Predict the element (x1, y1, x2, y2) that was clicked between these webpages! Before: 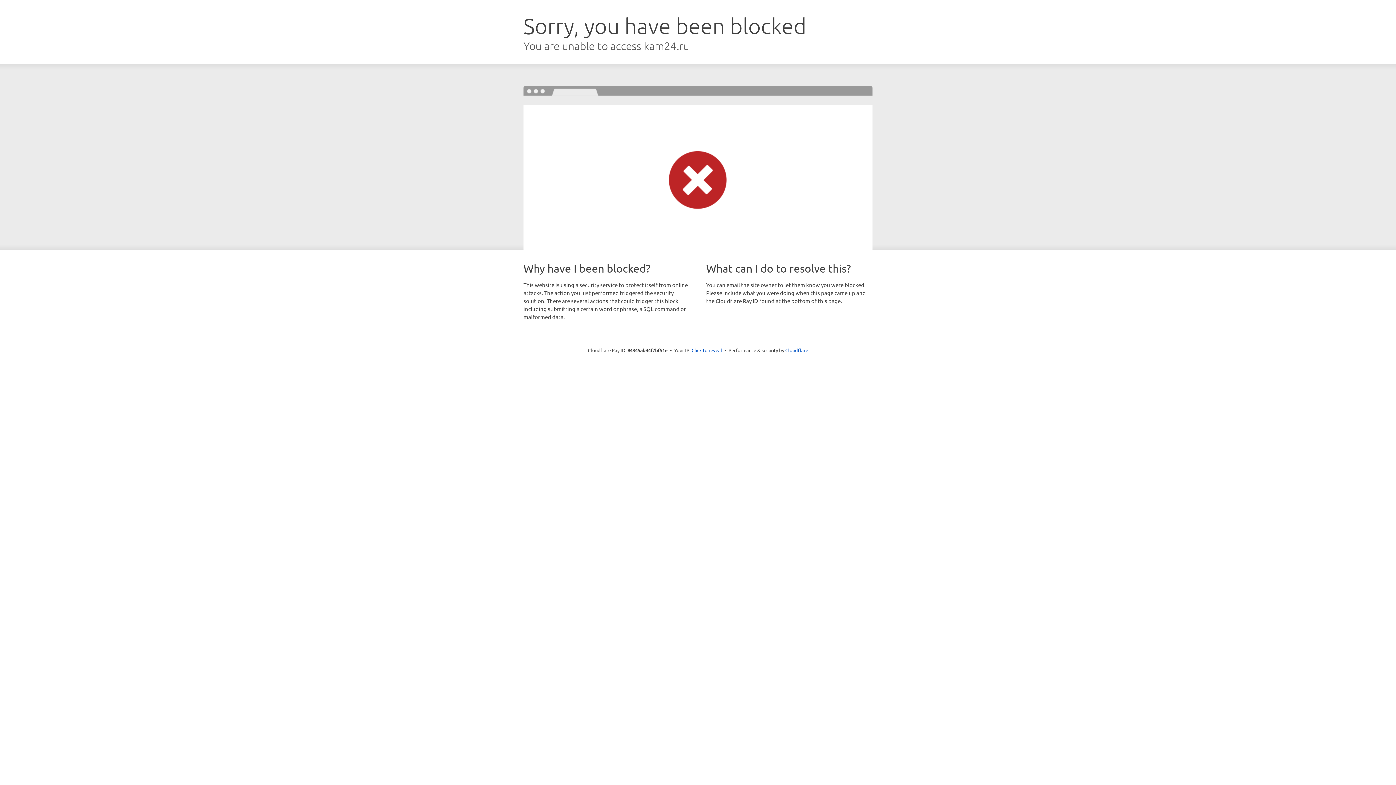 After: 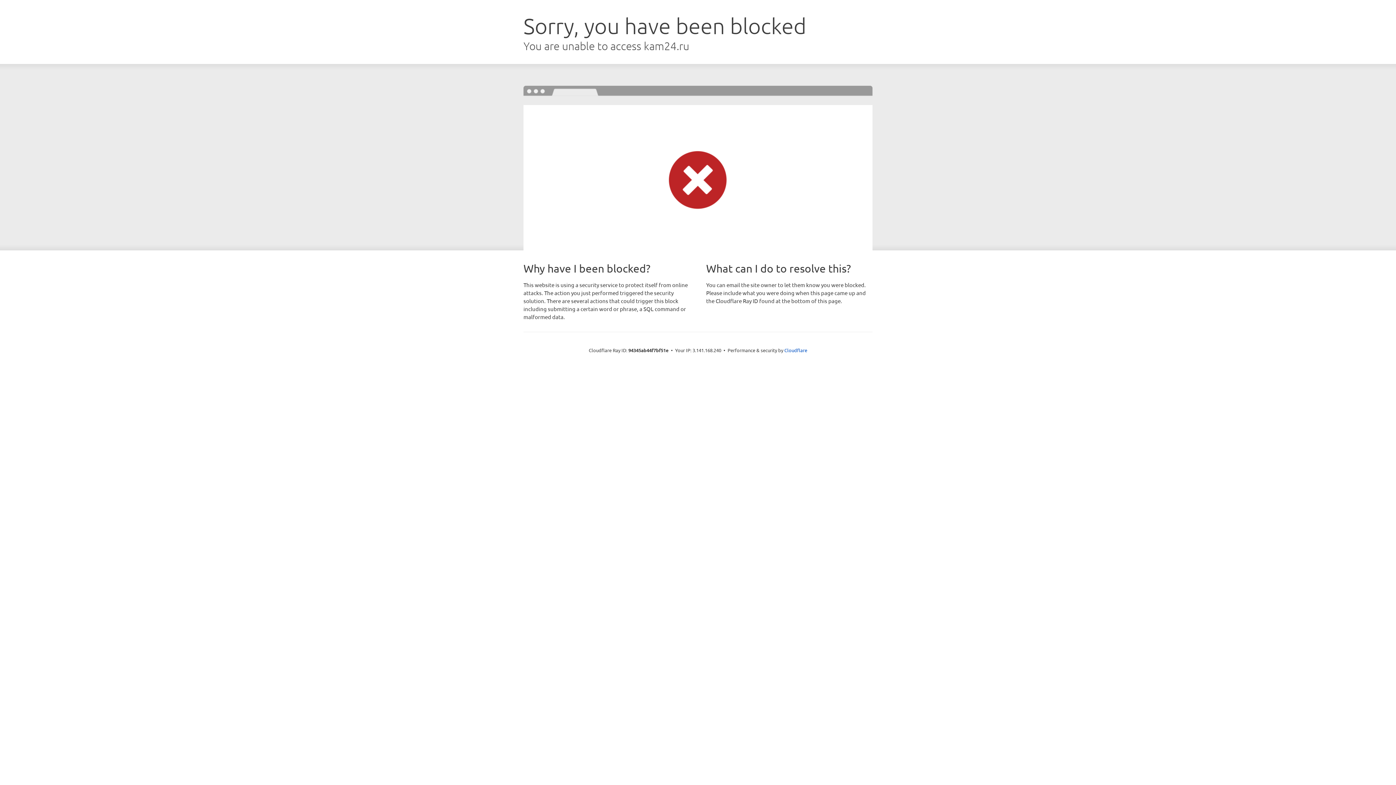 Action: bbox: (691, 346, 722, 353) label: Click to reveal